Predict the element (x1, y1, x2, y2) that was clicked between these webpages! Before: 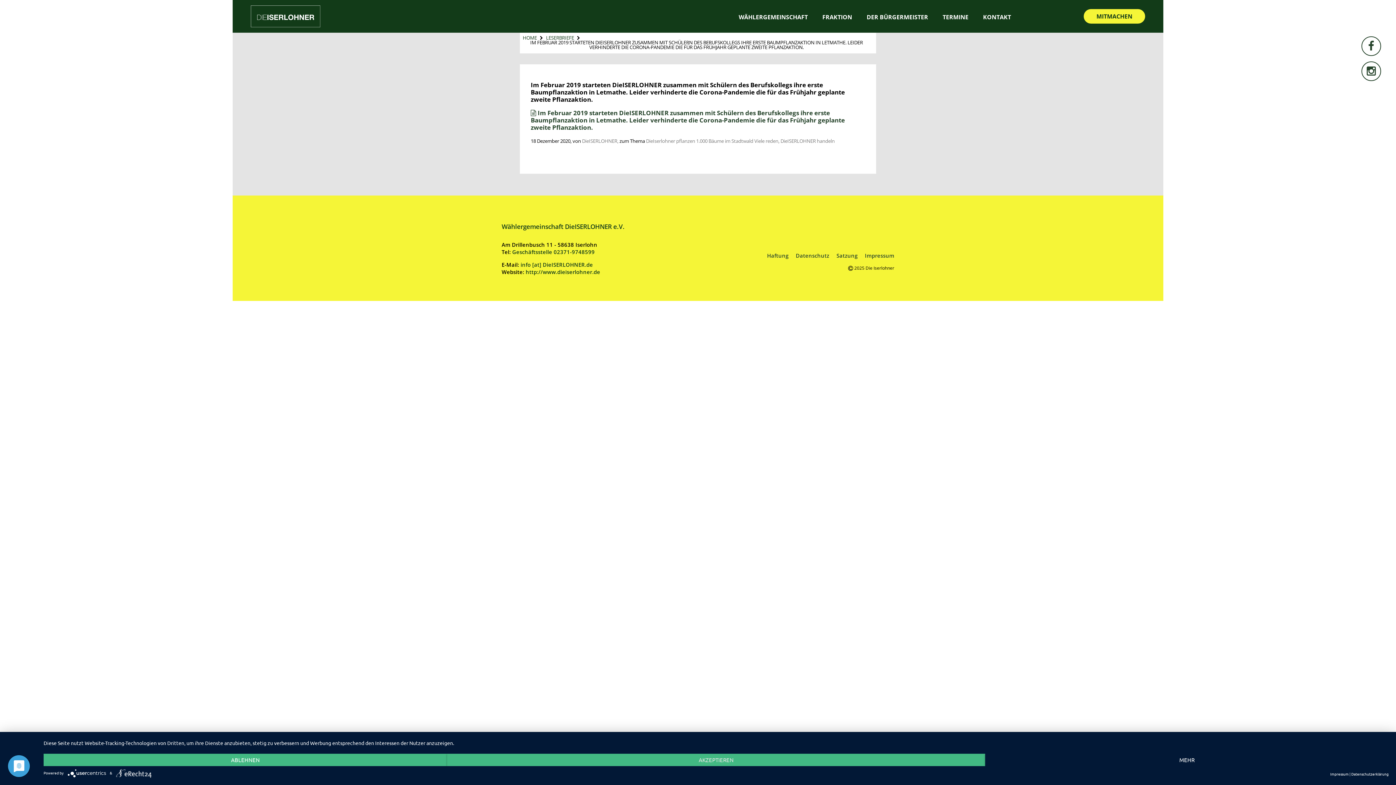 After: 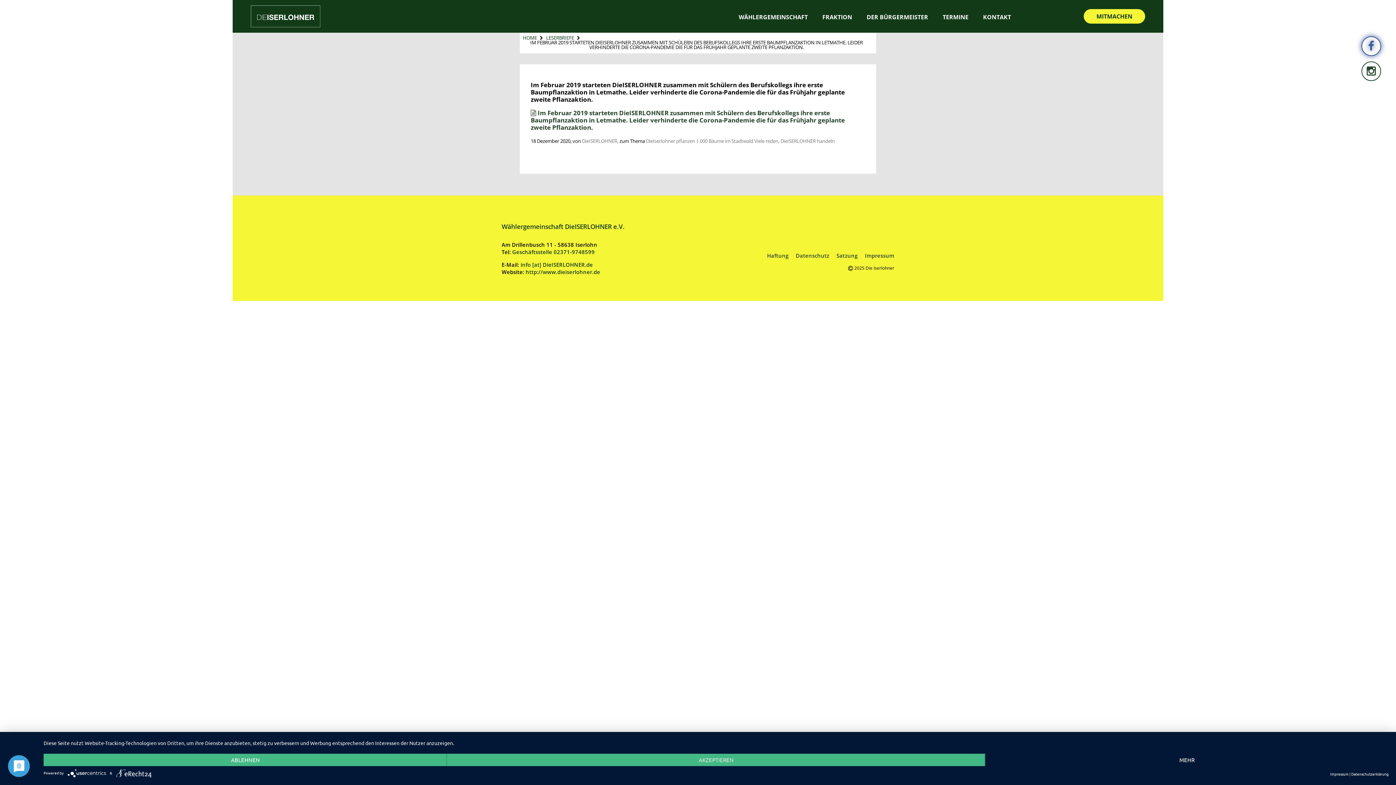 Action: bbox: (1368, 44, 1374, 51)